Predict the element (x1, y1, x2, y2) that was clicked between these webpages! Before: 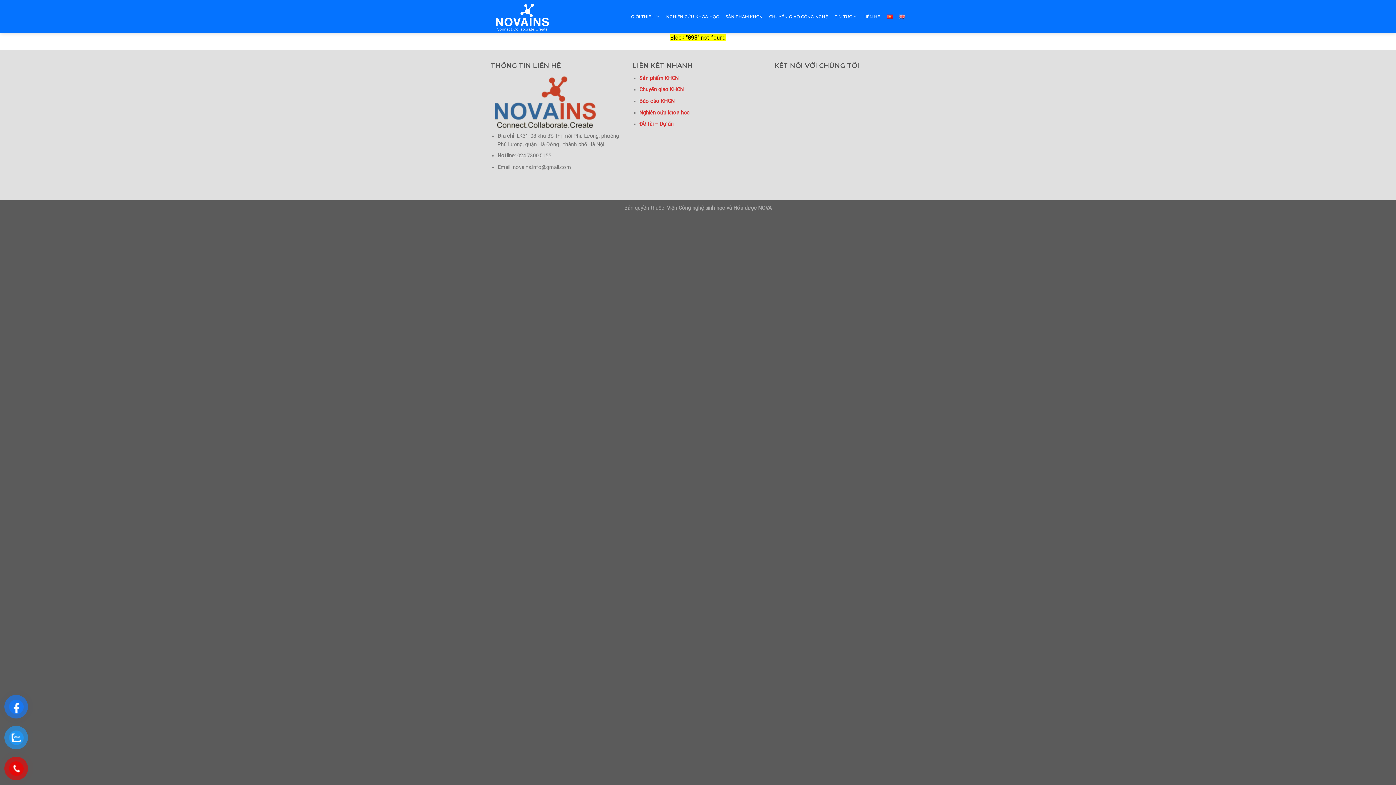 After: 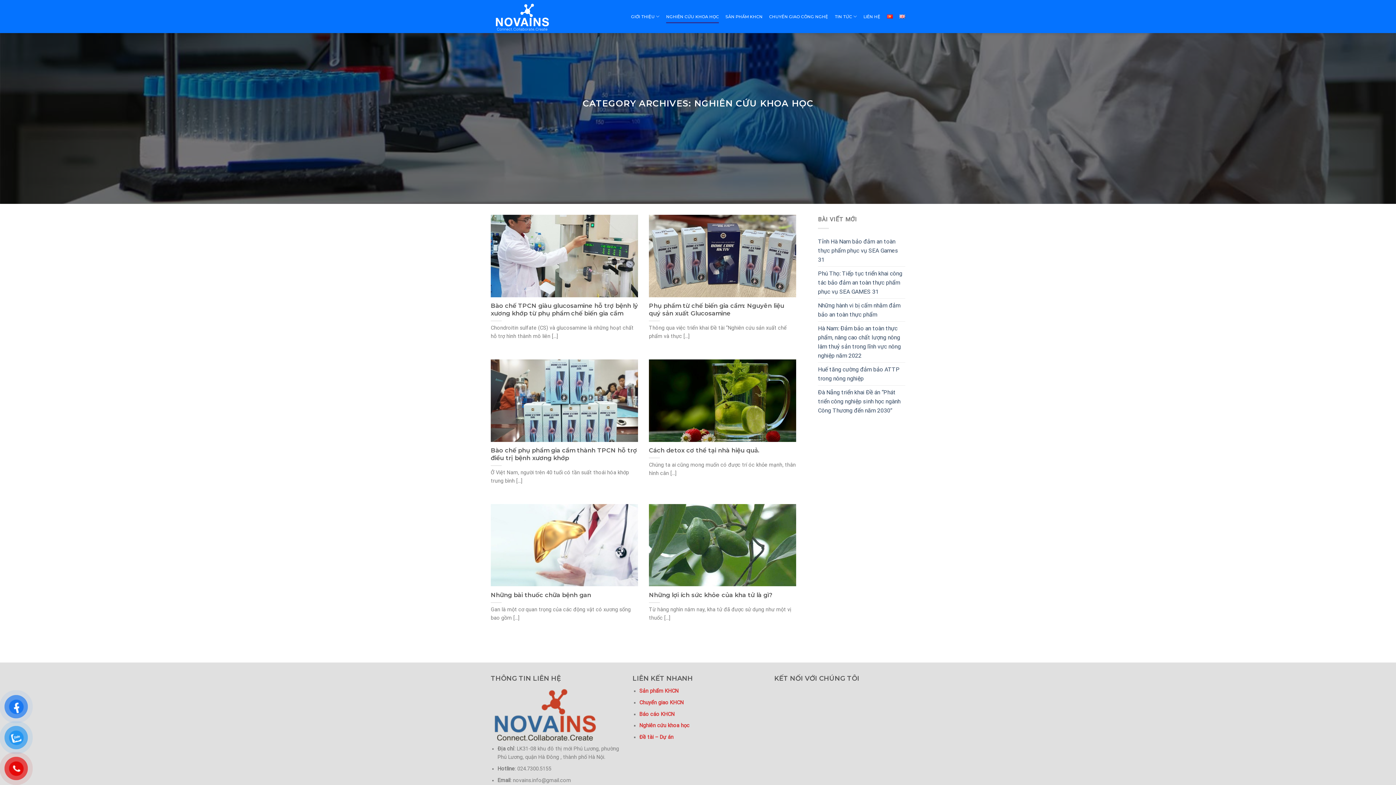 Action: label: Nghiên cứu khoa học bbox: (639, 109, 689, 115)